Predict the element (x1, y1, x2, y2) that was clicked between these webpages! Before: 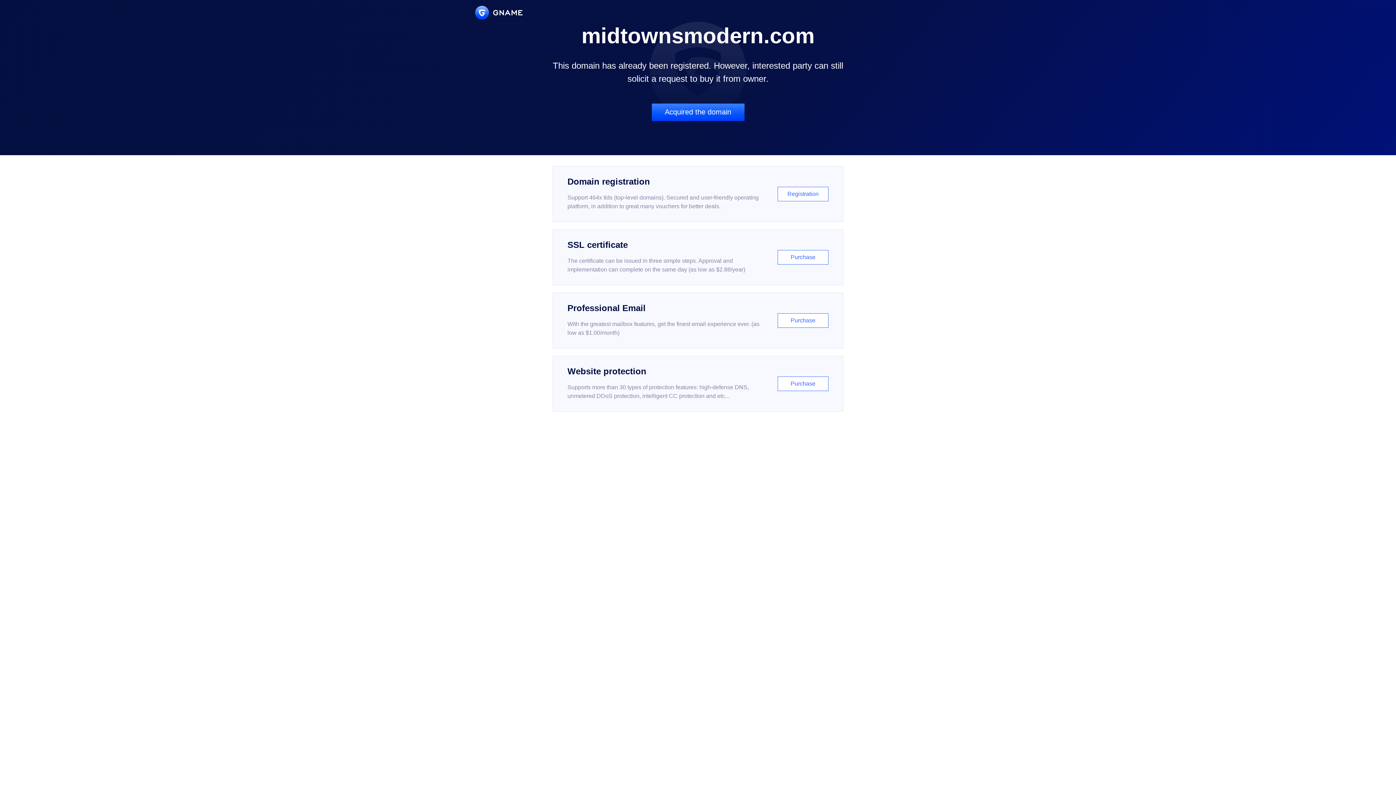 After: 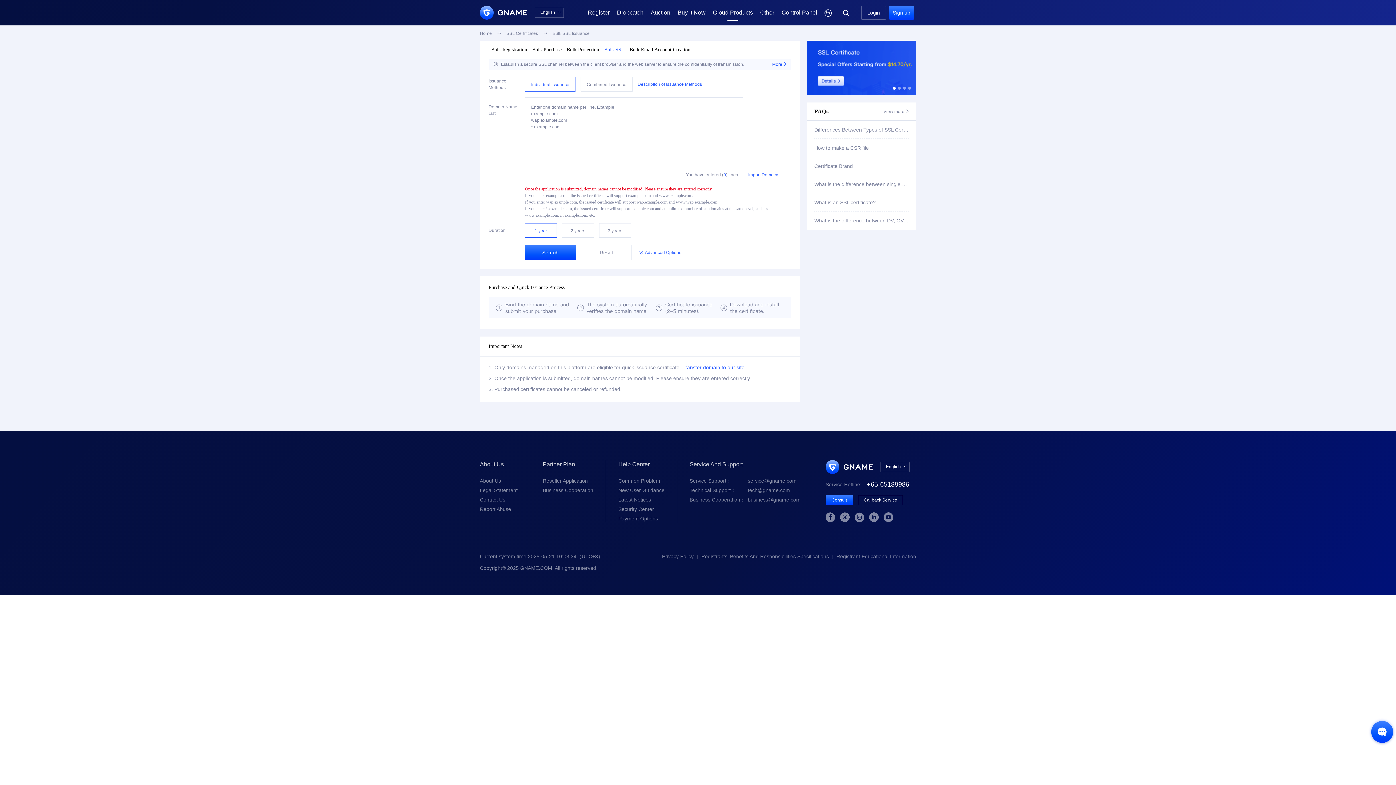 Action: label: SSL certificate

The certificate can be issued in three simple steps. Approval and implementation can complete on the same day (as low as $2.88/year)

Purchase bbox: (552, 229, 843, 285)